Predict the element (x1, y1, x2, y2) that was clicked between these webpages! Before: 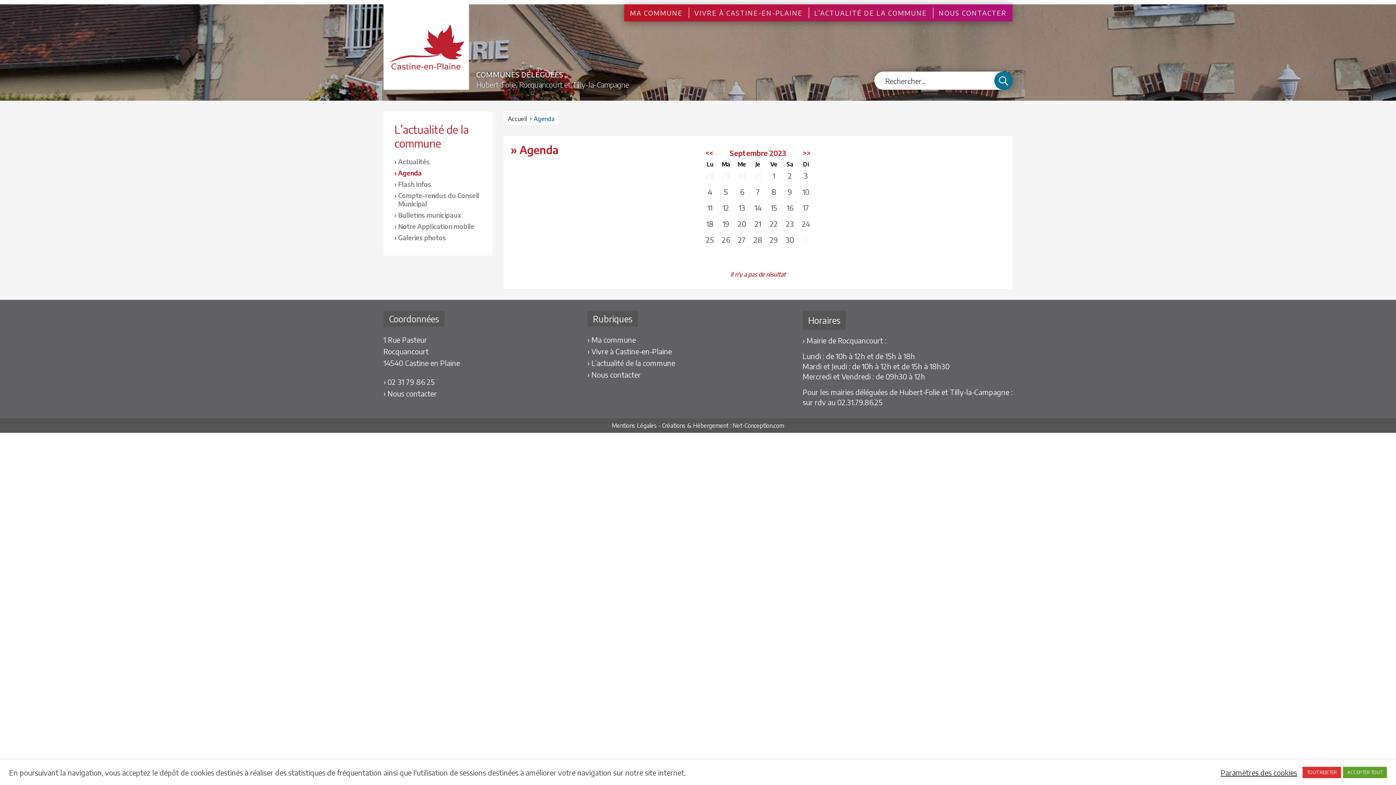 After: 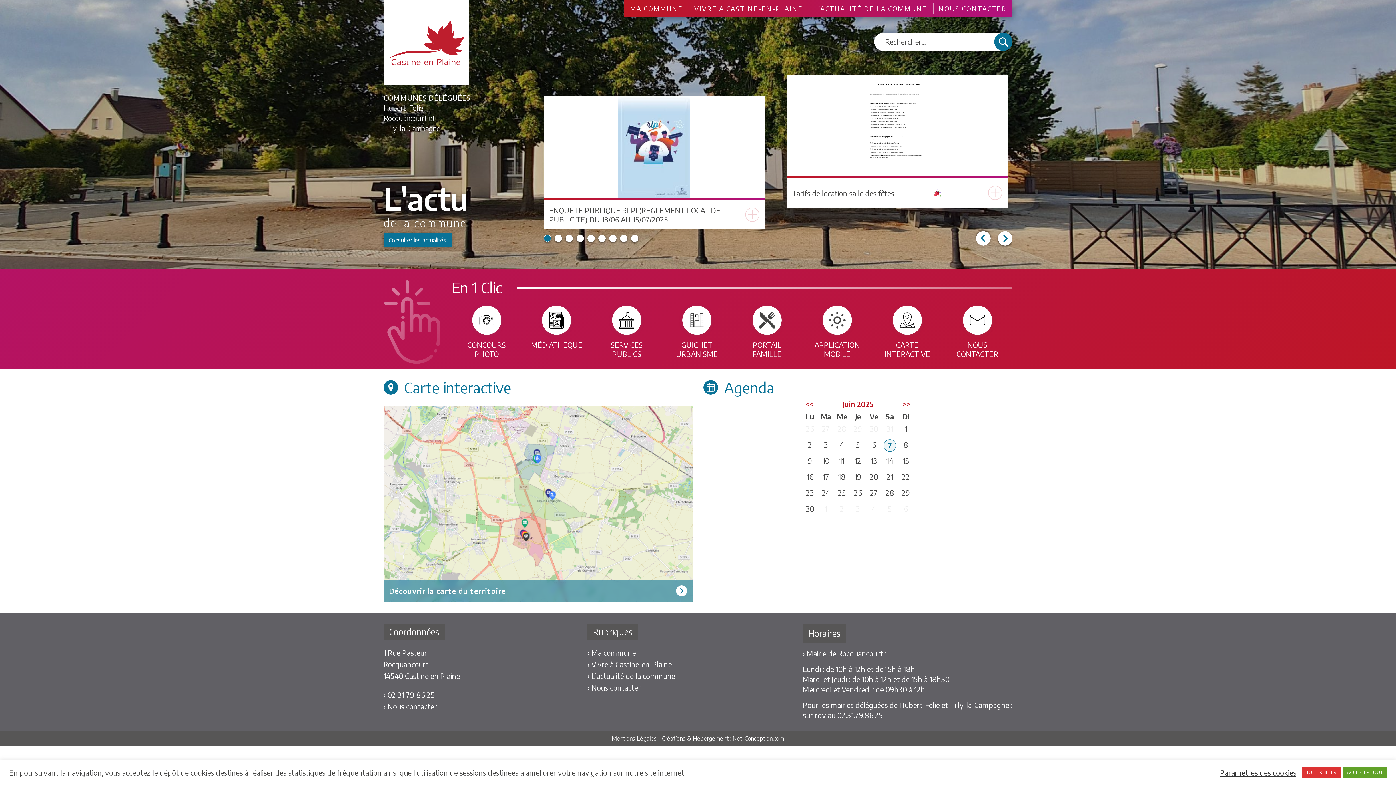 Action: label: Castine-en-Plaine bbox: (383, 4, 469, 89)